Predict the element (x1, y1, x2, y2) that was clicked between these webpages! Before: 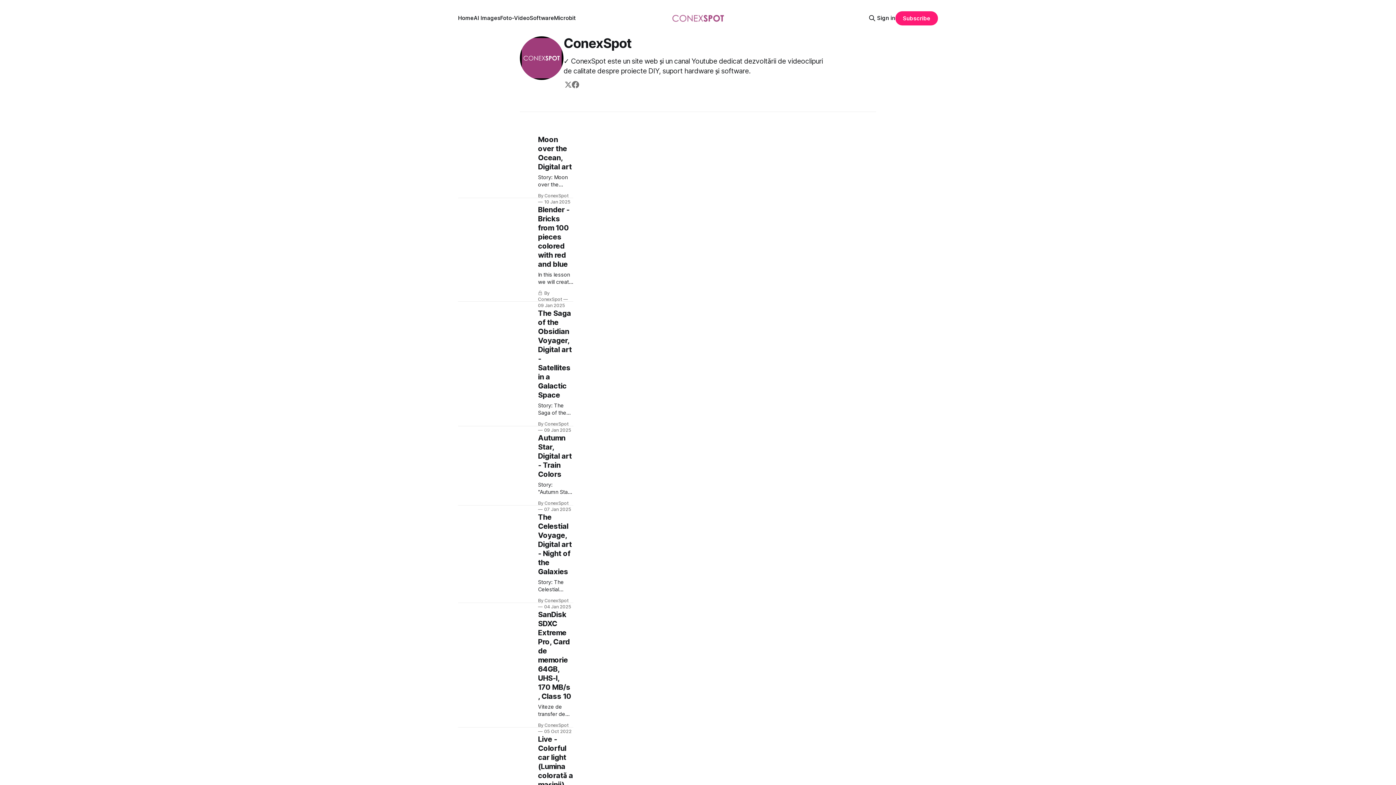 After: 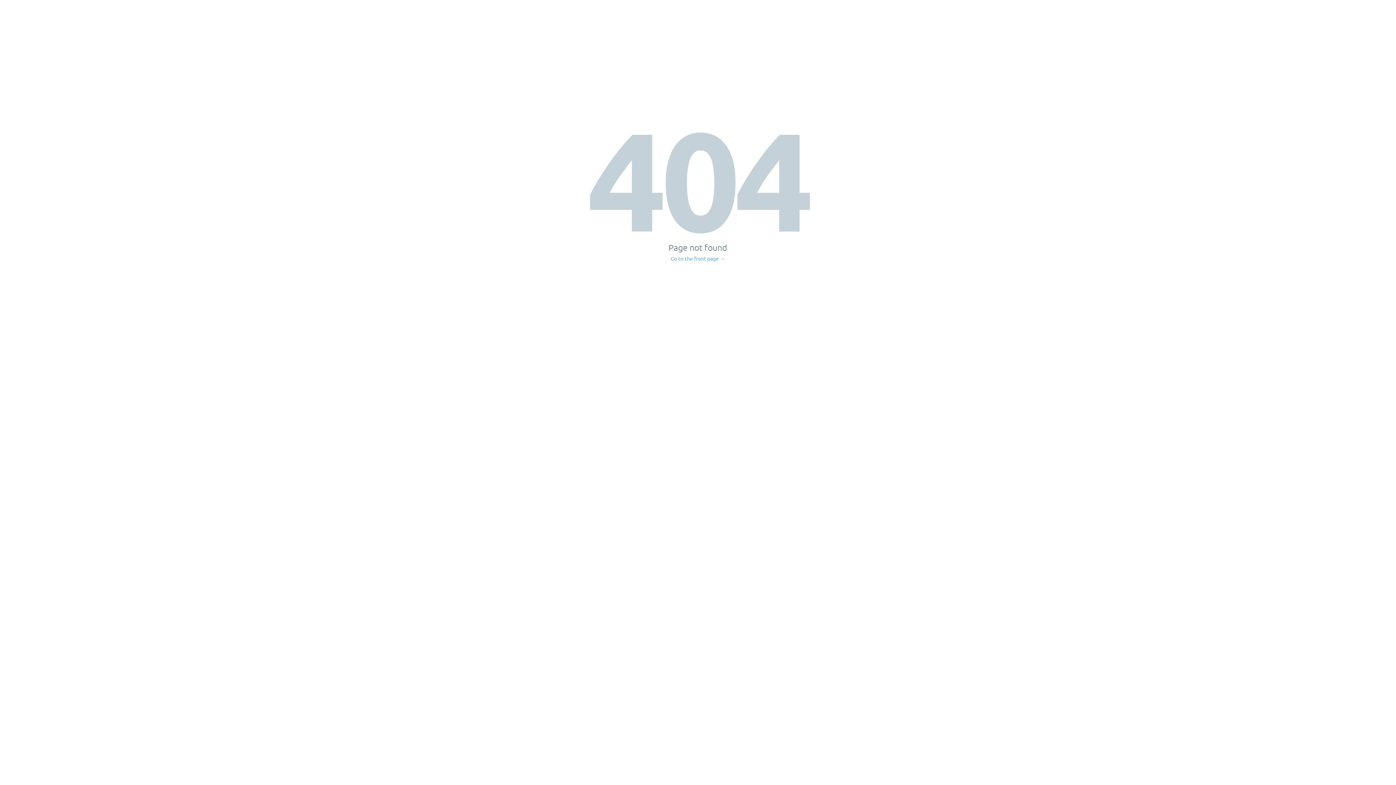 Action: bbox: (529, 14, 554, 21) label: Software